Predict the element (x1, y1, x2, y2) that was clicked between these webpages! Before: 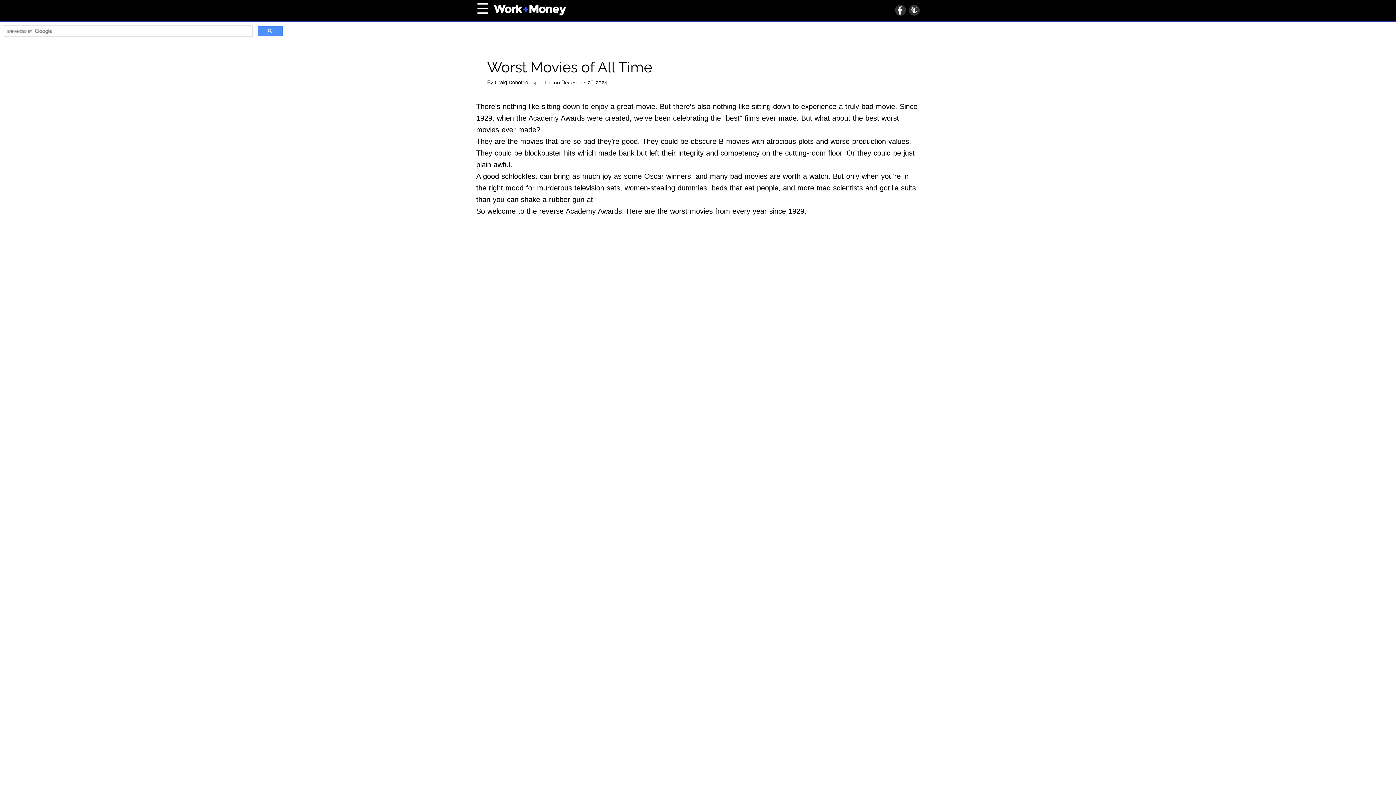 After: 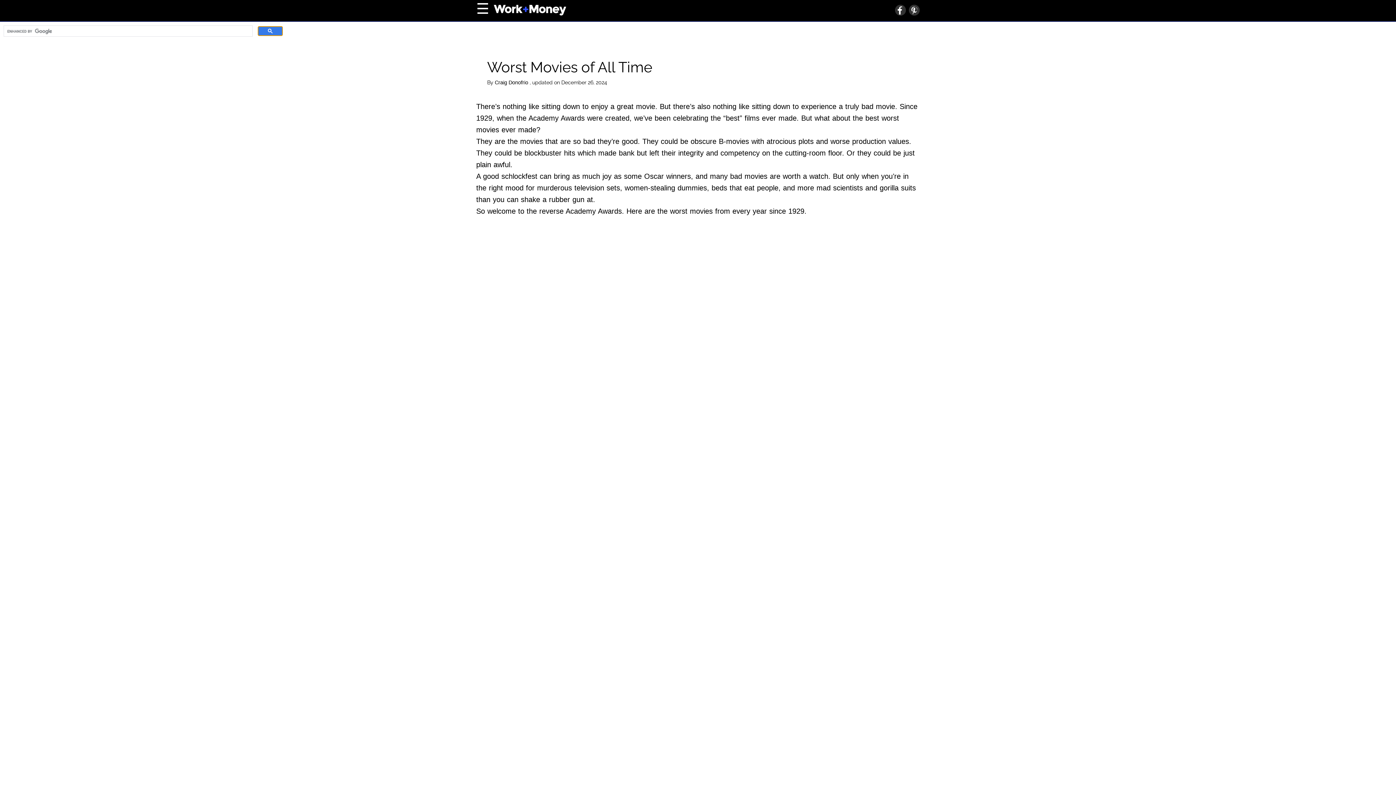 Action: bbox: (257, 26, 282, 36)